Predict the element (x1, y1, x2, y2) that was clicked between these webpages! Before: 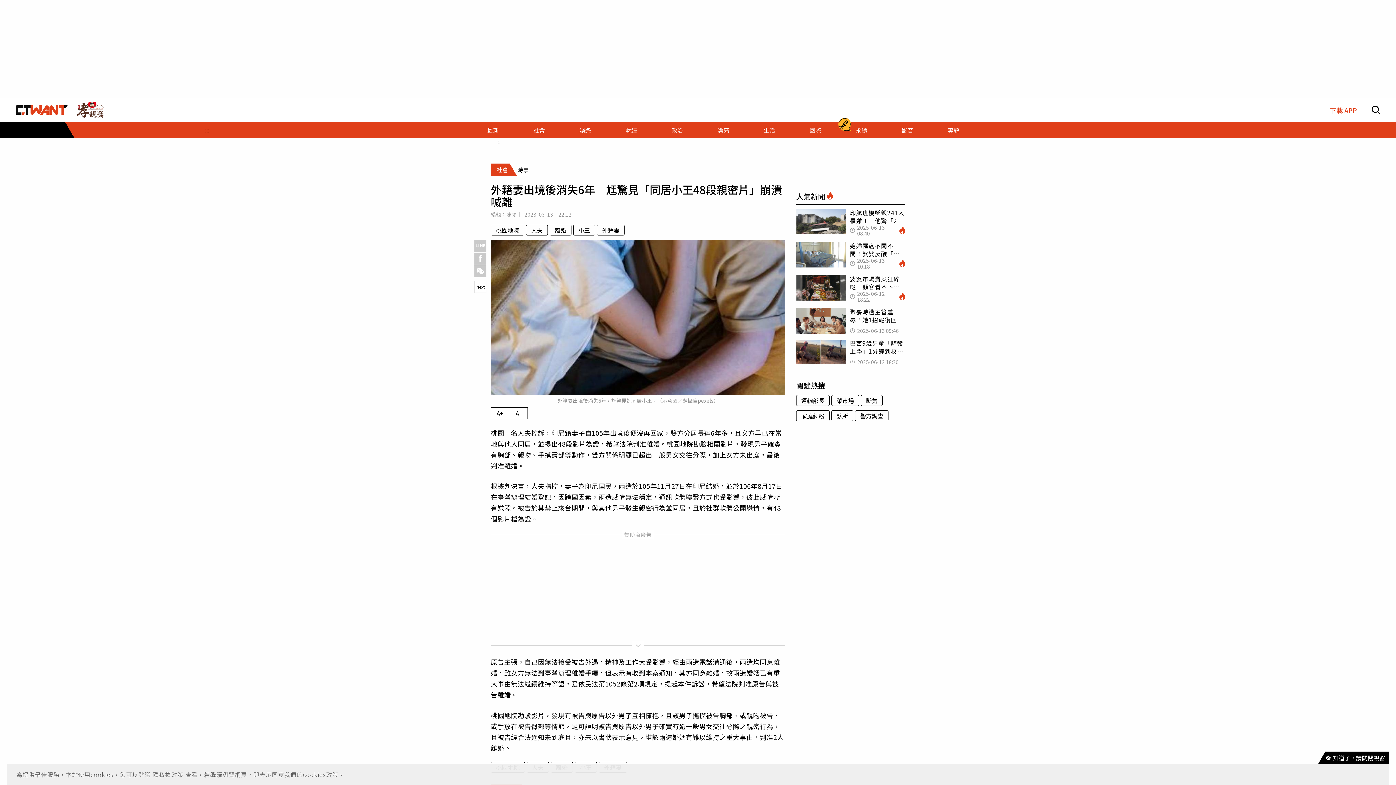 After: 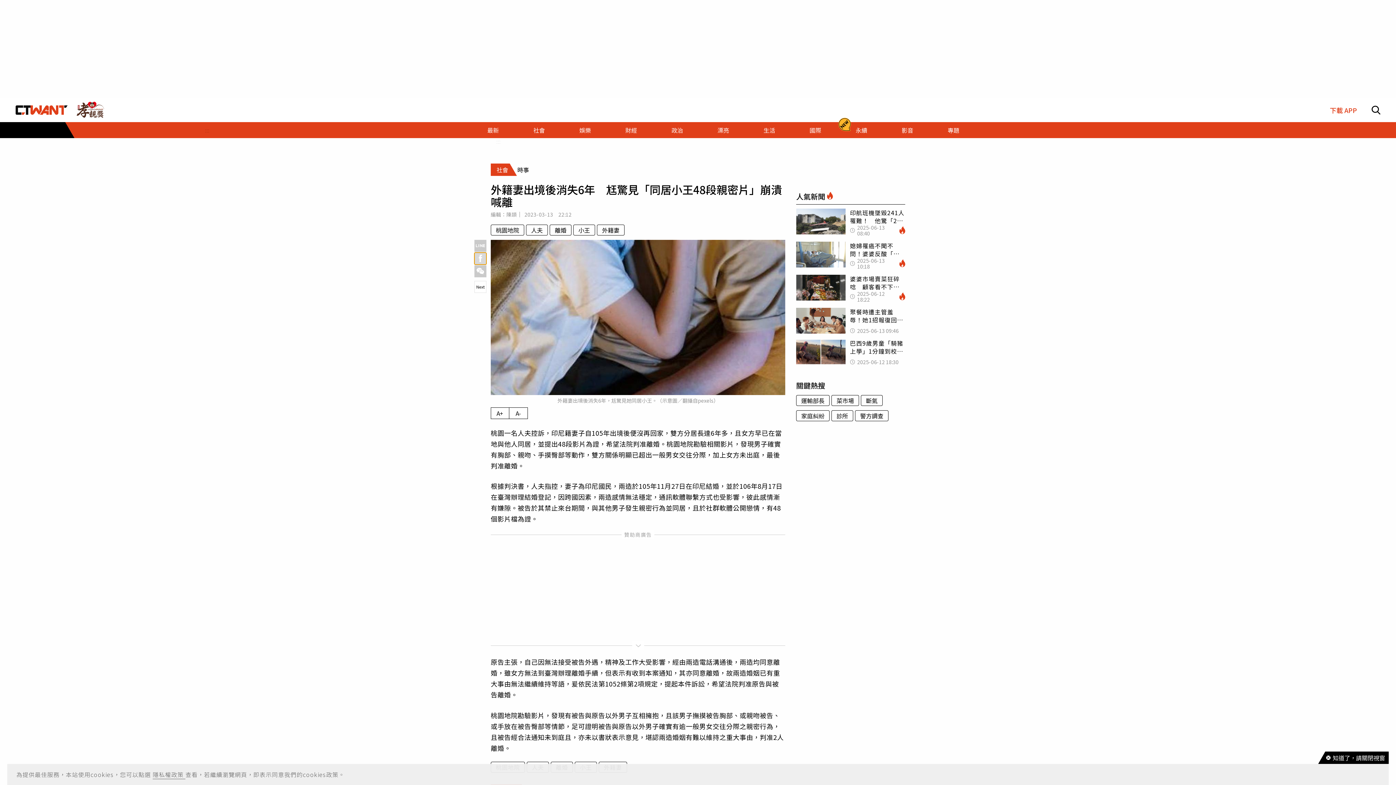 Action: bbox: (474, 252, 486, 264)